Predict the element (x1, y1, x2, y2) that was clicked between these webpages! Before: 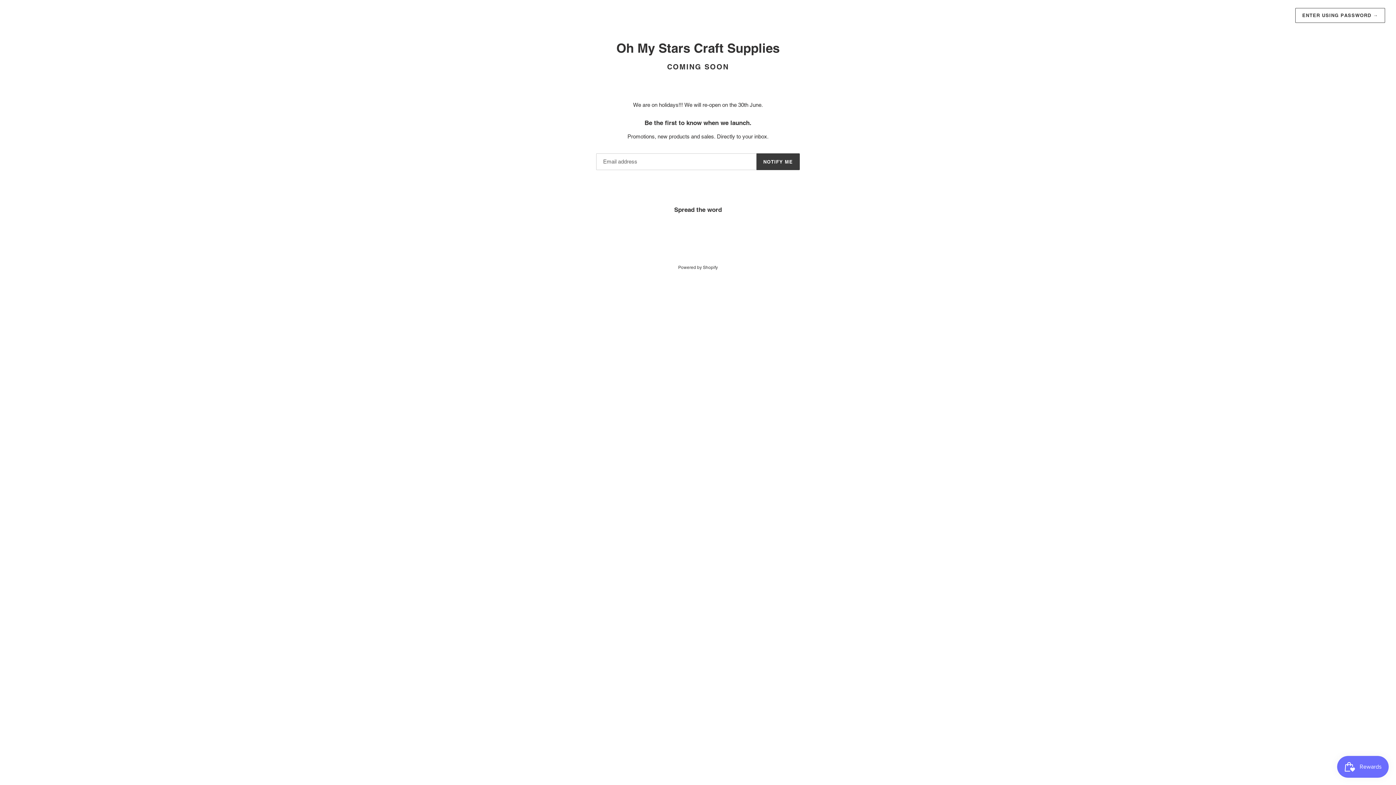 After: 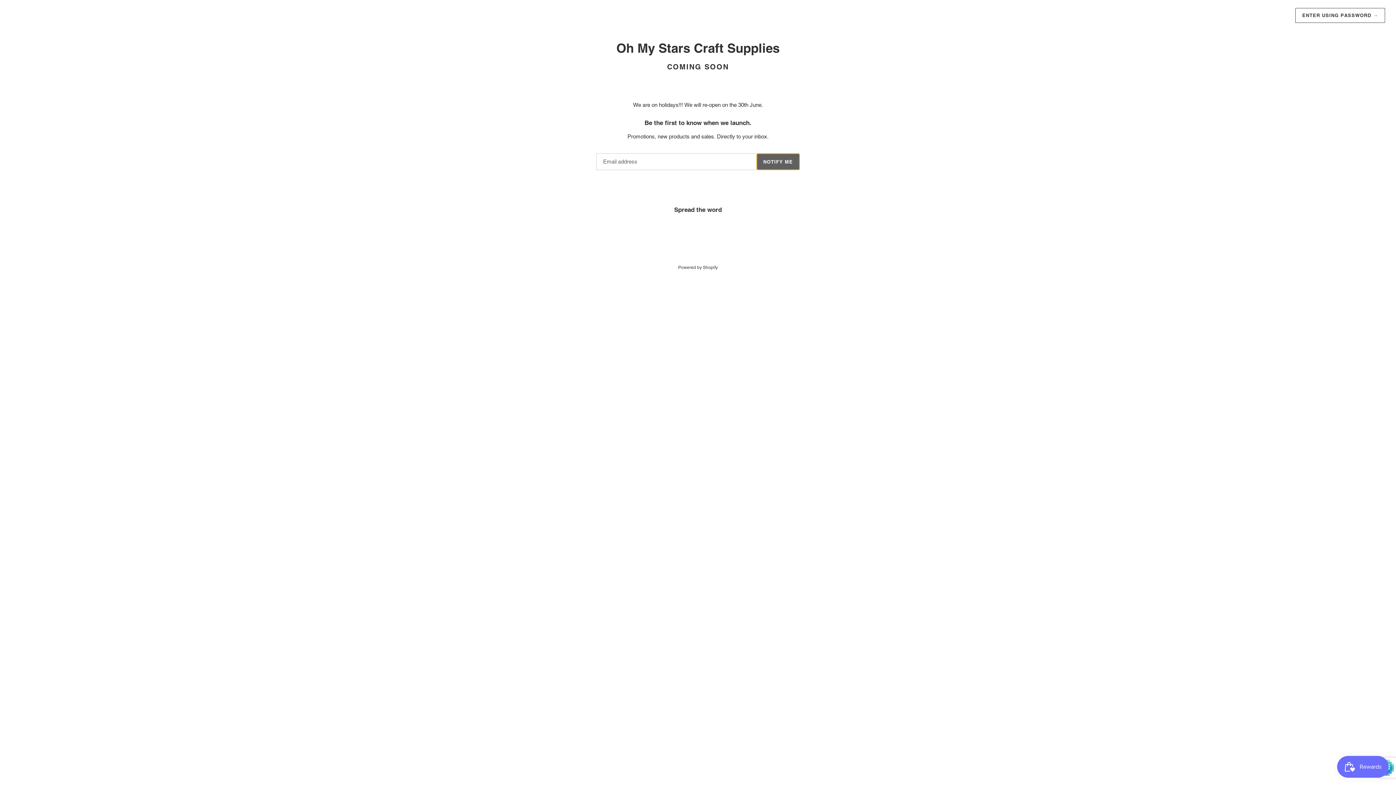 Action: bbox: (756, 153, 800, 170) label: NOTIFY ME